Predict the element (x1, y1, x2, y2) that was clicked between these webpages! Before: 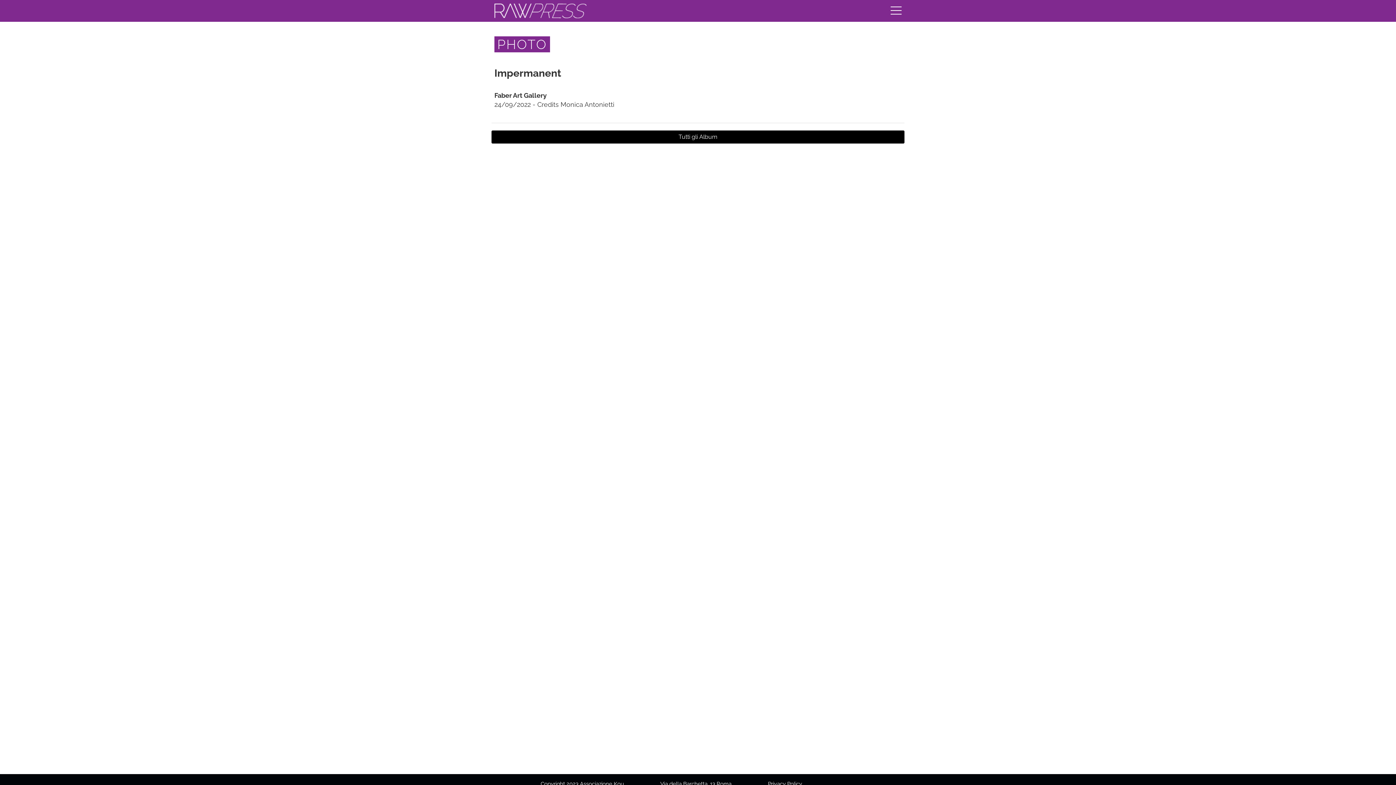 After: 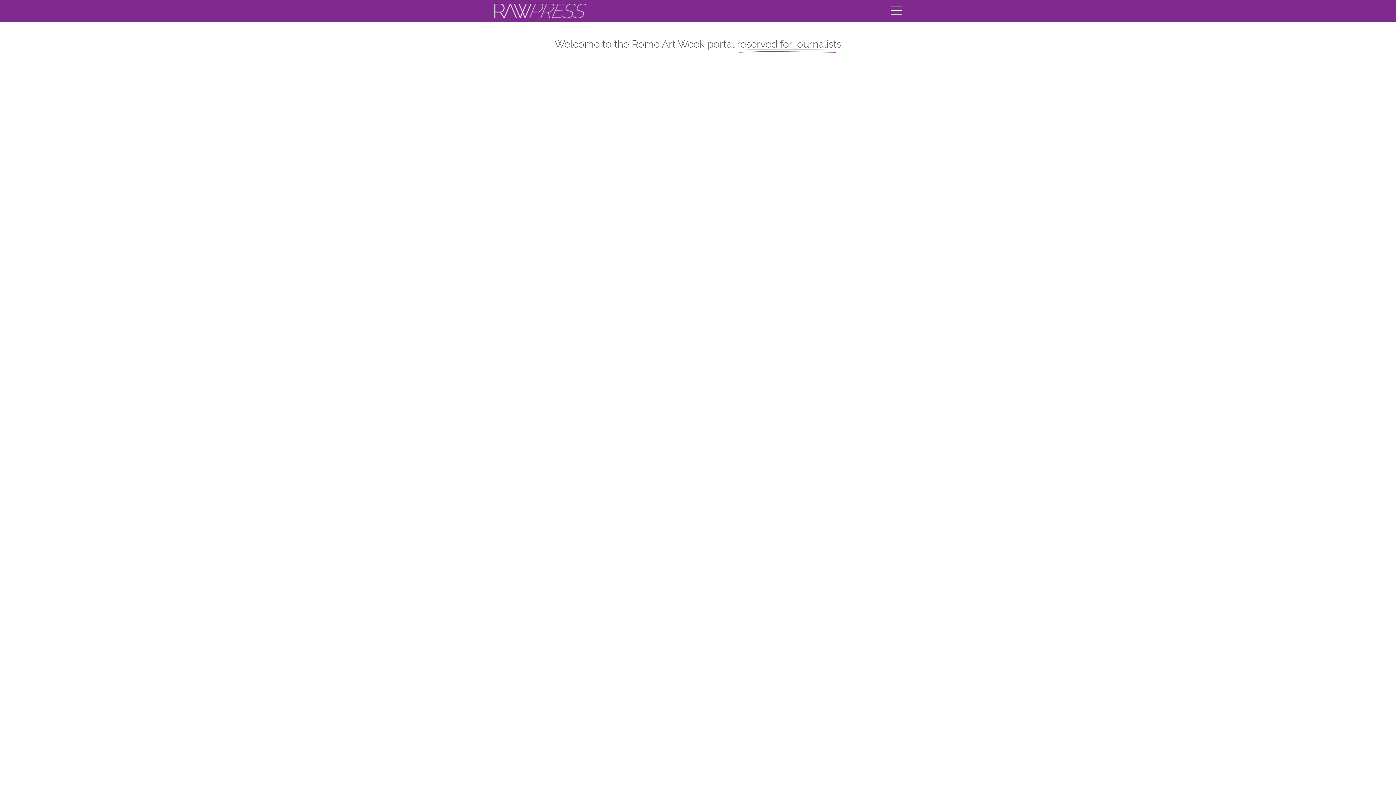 Action: bbox: (494, 3, 586, 18)